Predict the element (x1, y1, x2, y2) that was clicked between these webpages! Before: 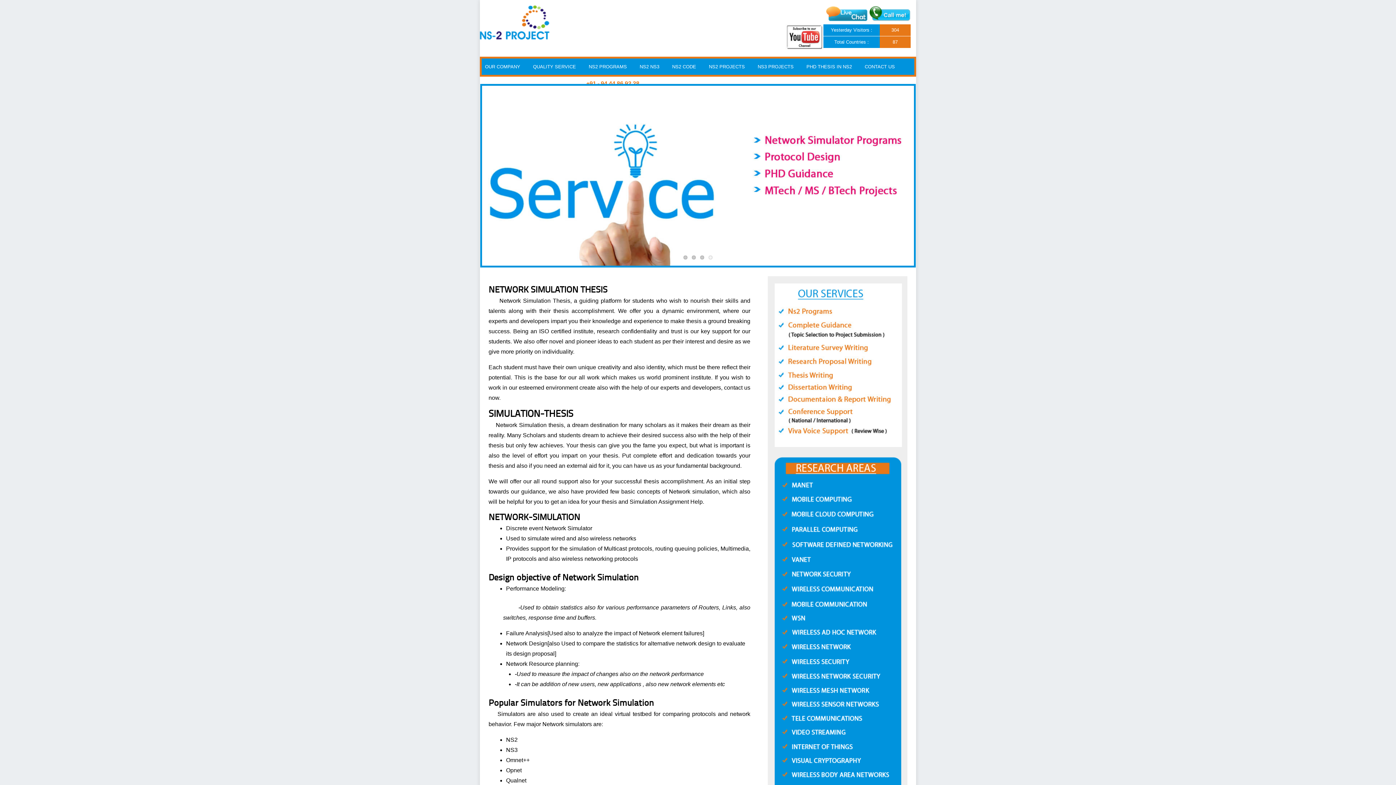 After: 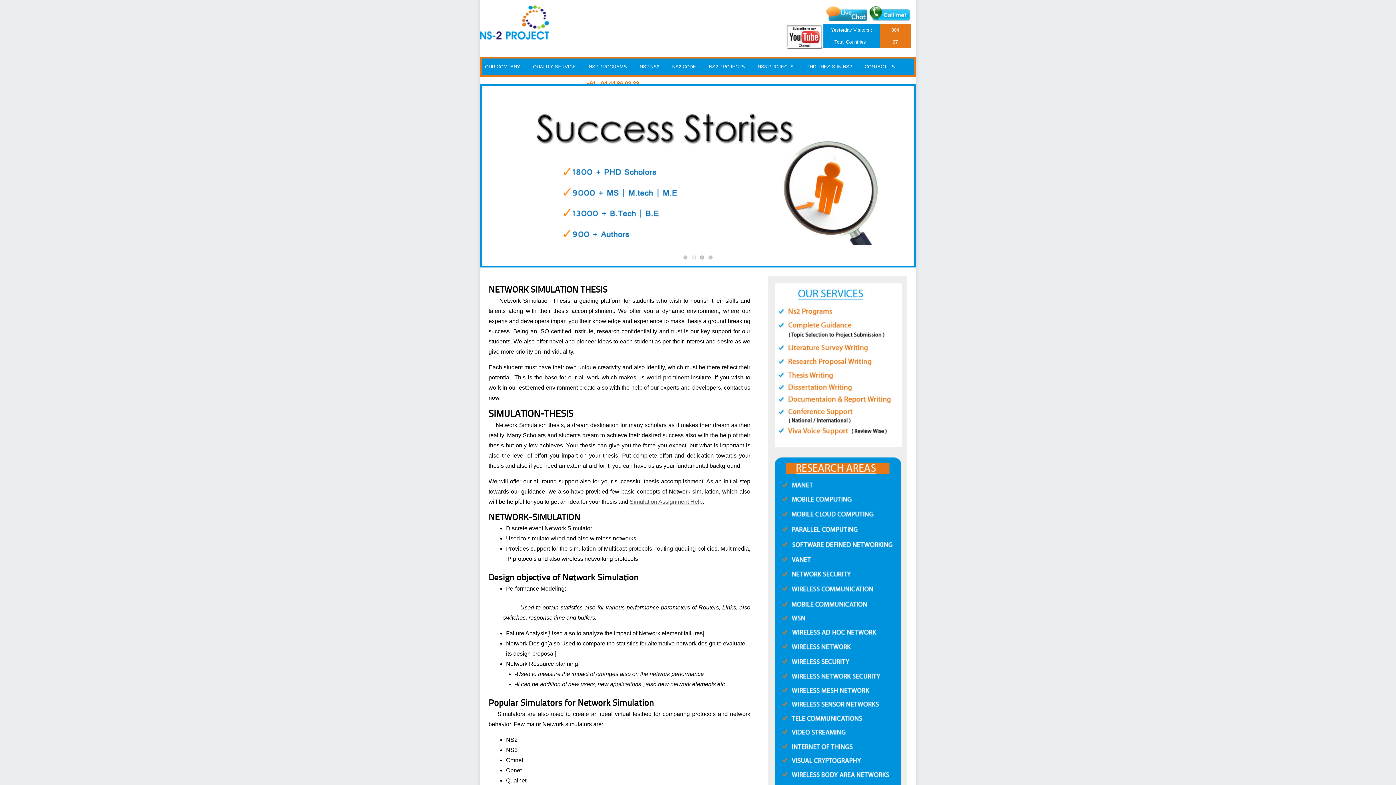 Action: bbox: (629, 499, 702, 505) label: Simulation Assignment Help